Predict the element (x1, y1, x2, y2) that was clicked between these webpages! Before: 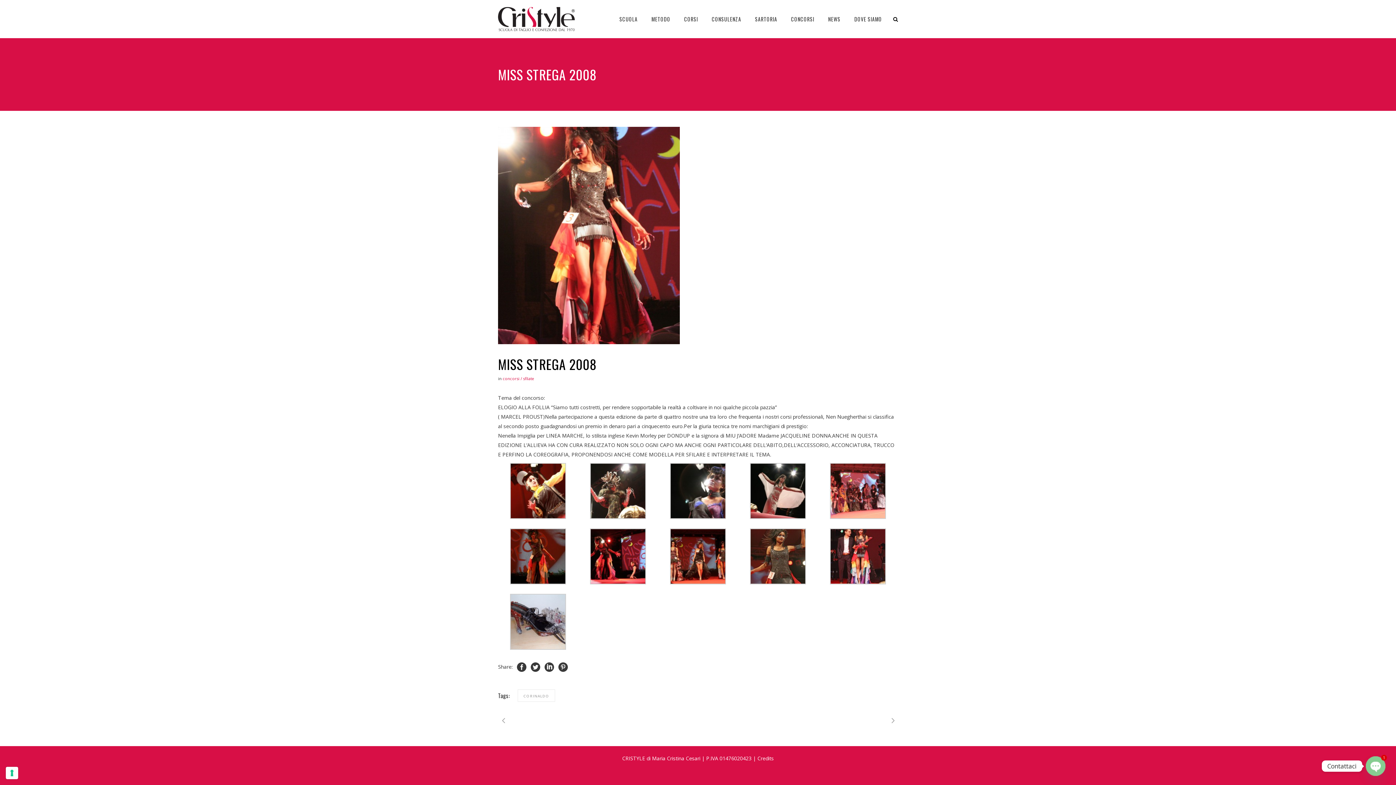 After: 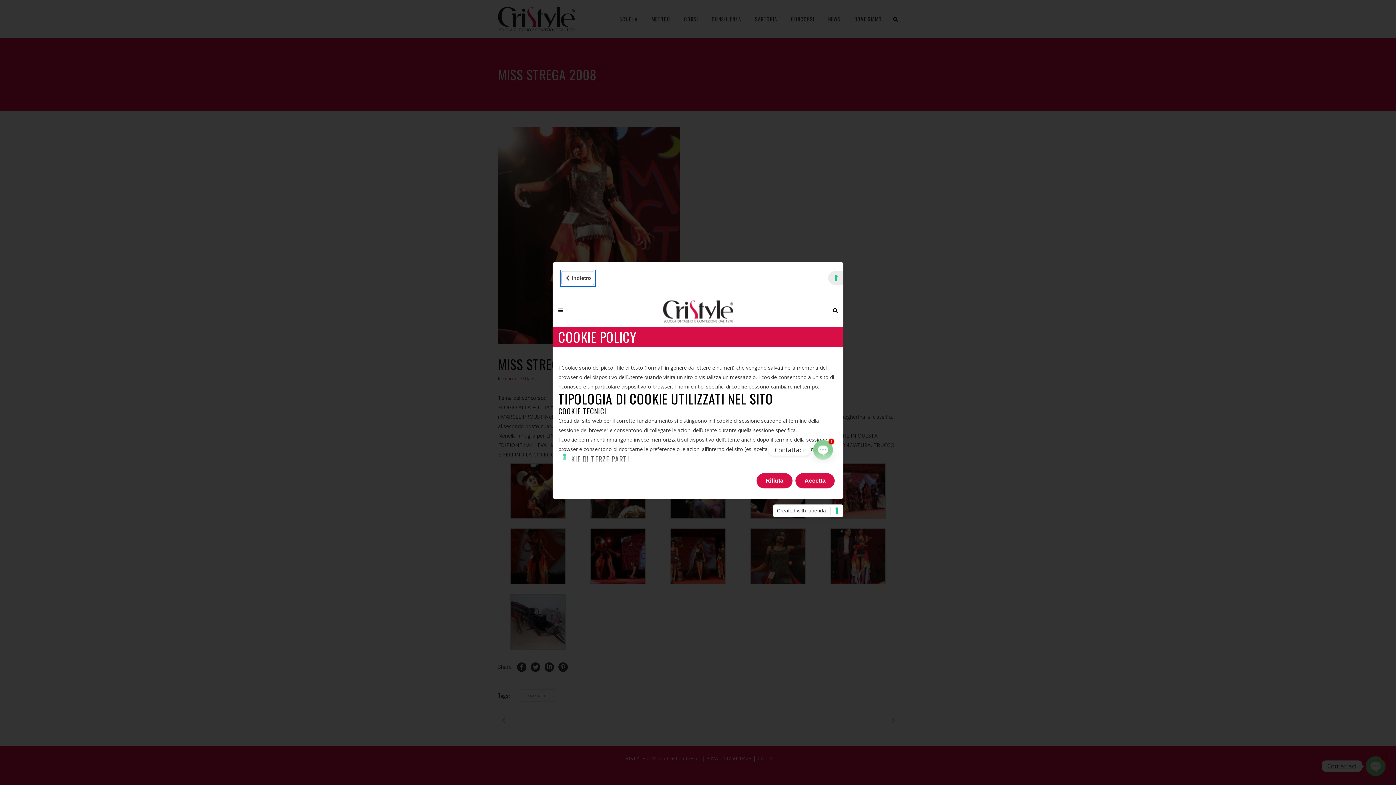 Action: label: Le tue preferenze relative al consenso per le tecnologie di tracciamento bbox: (5, 767, 18, 779)